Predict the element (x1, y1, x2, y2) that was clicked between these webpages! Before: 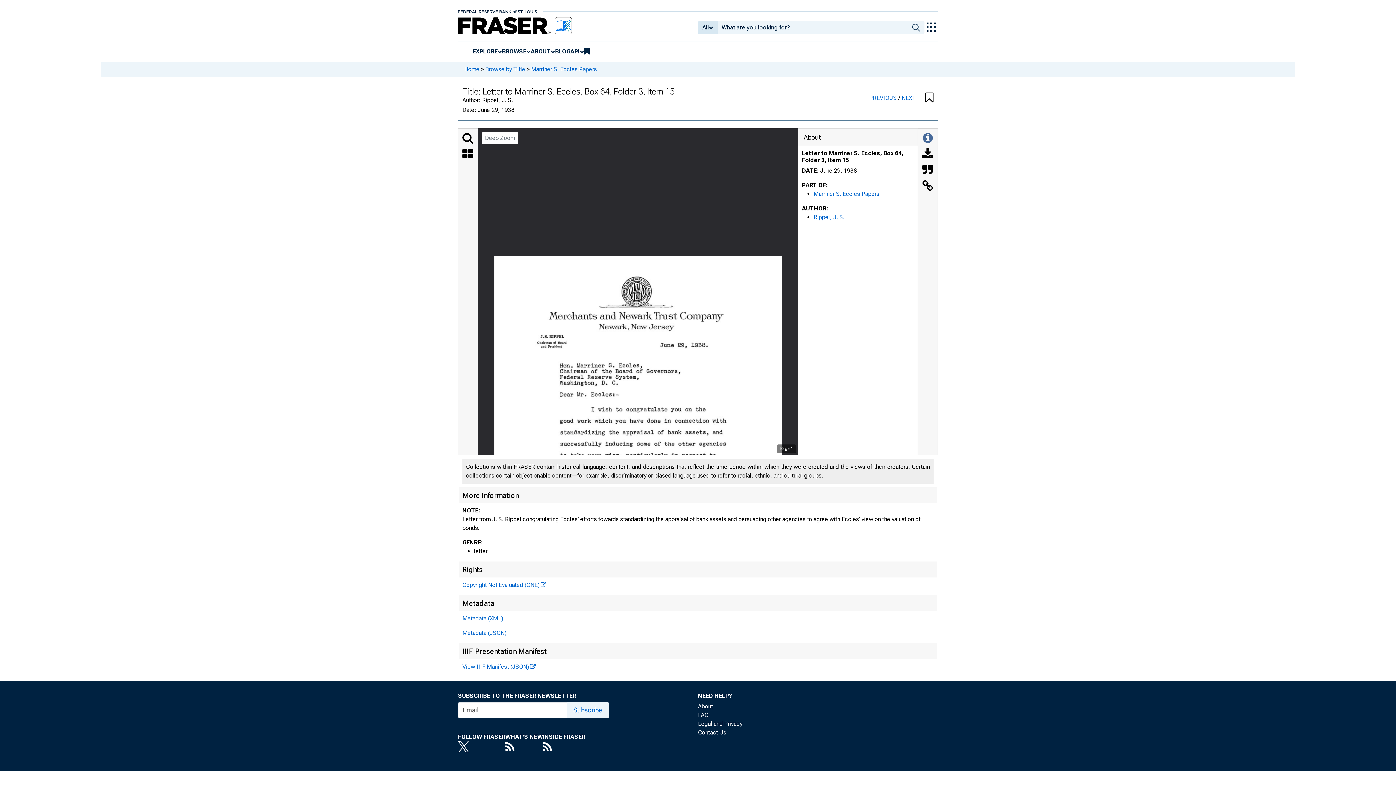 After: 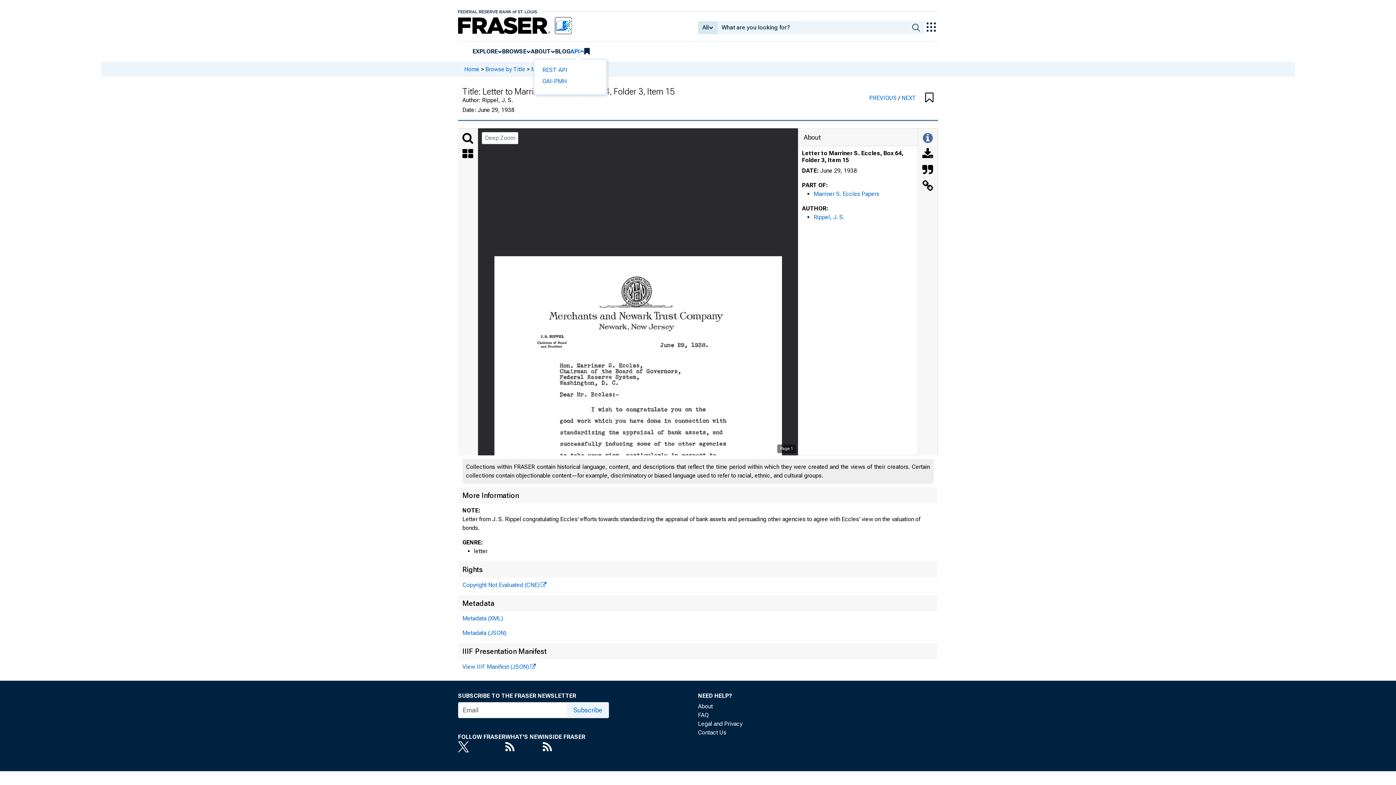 Action: bbox: (570, 47, 580, 55) label: API